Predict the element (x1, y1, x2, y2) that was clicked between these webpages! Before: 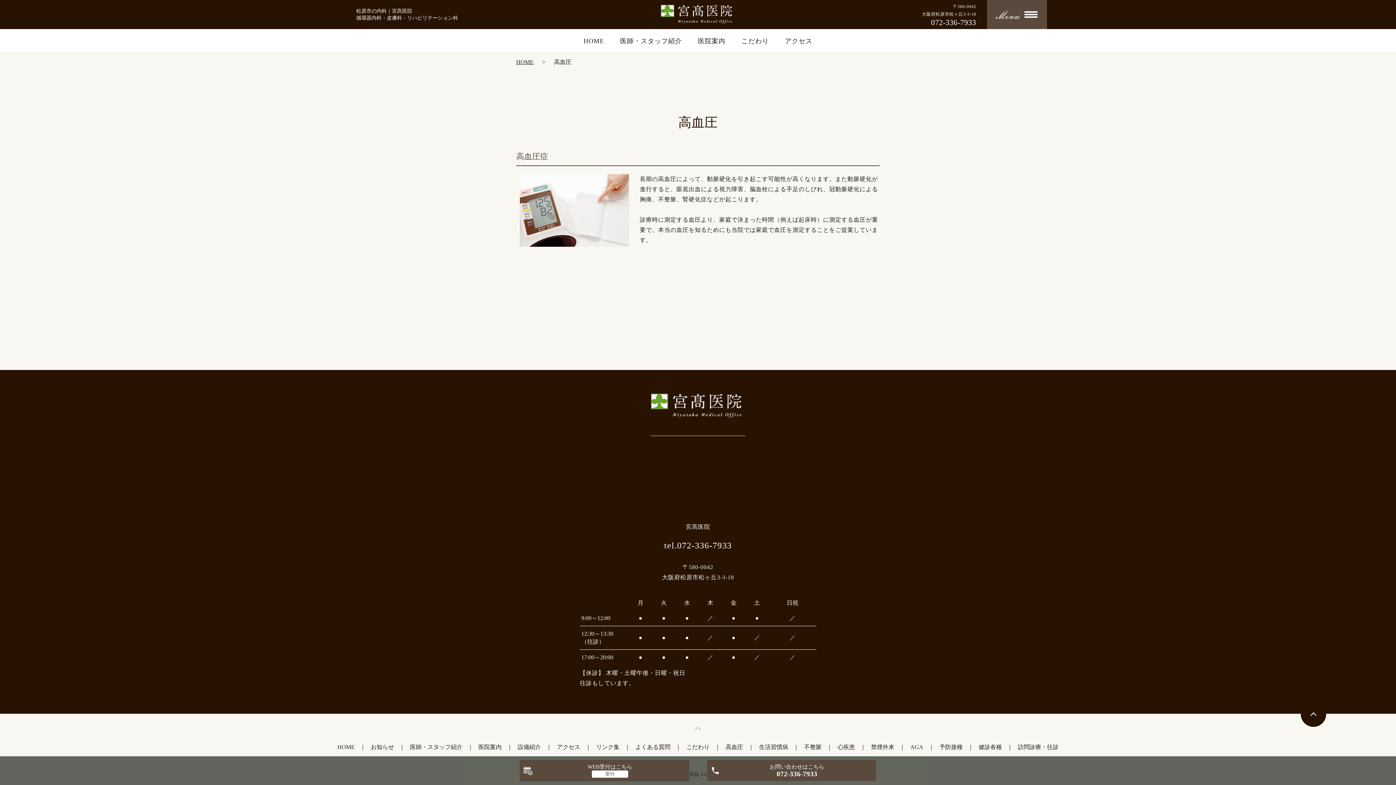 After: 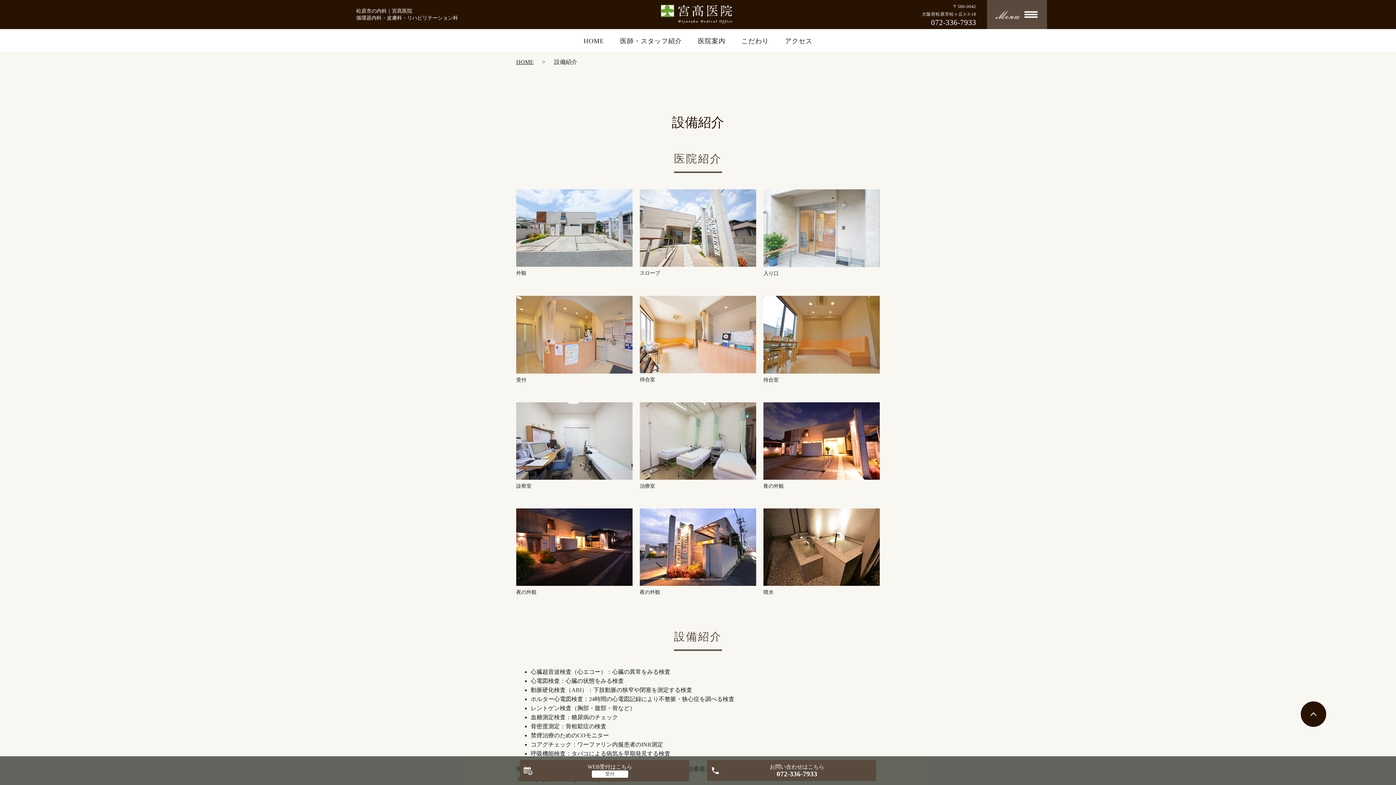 Action: bbox: (517, 744, 541, 750) label: 設備紹介